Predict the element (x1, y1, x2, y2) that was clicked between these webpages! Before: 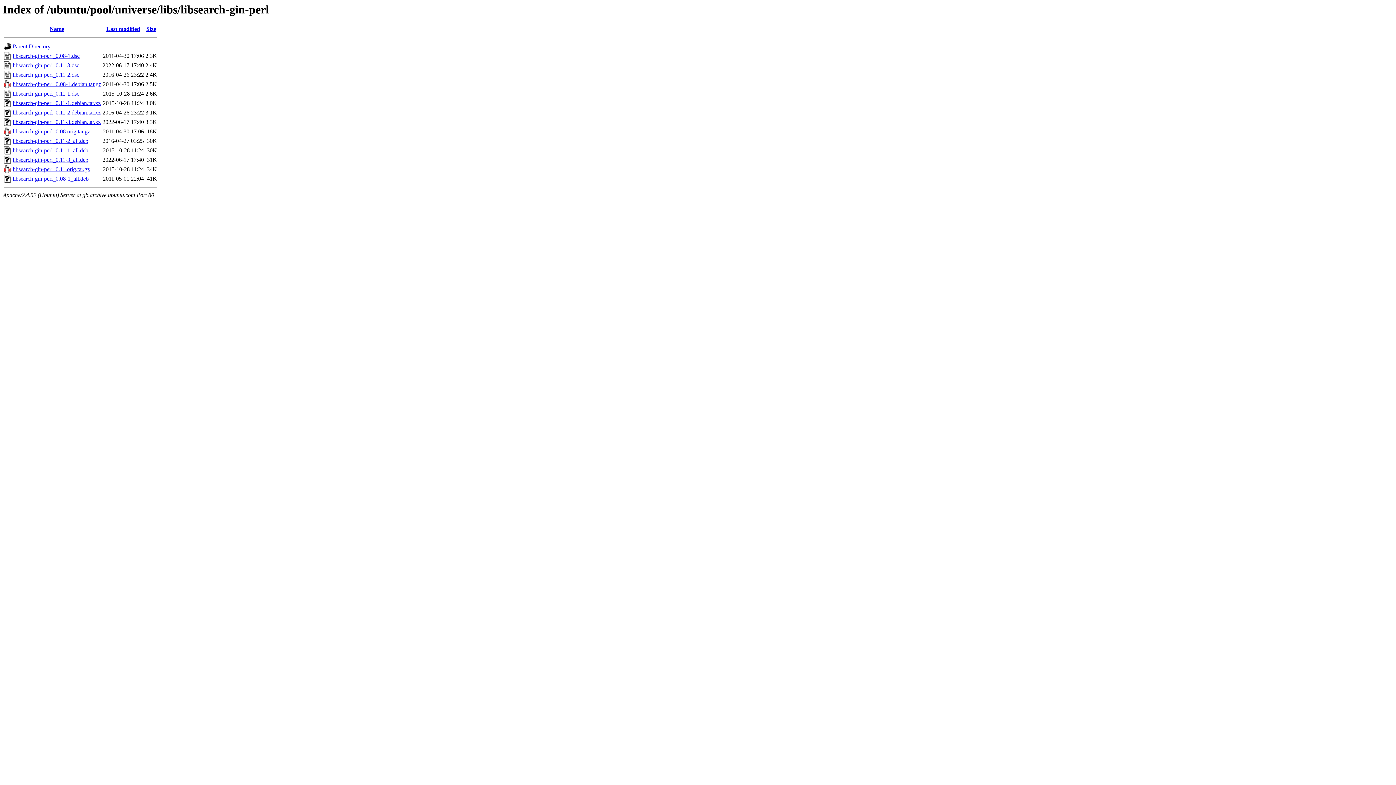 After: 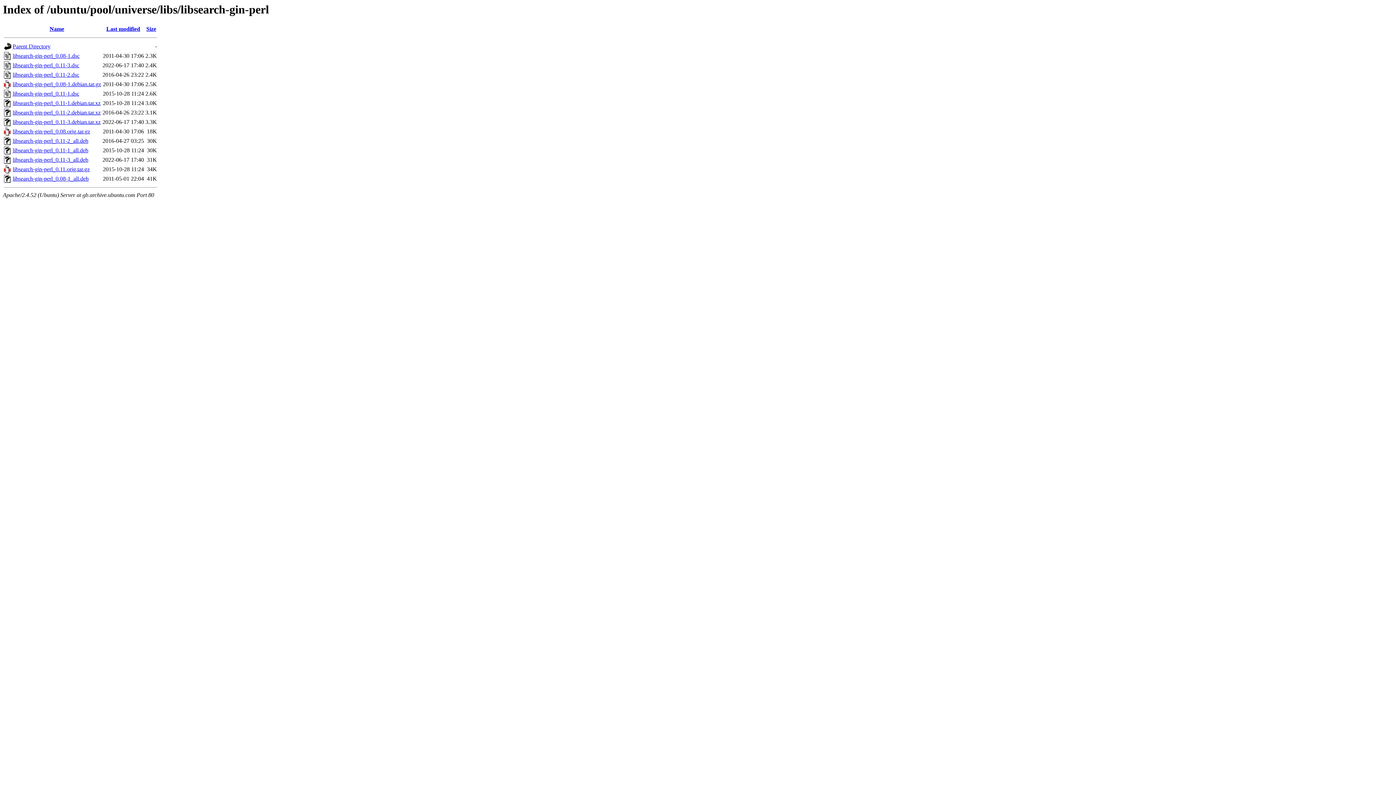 Action: label: libsearch-gin-perl_0.11.orig.tar.gz bbox: (12, 166, 89, 172)